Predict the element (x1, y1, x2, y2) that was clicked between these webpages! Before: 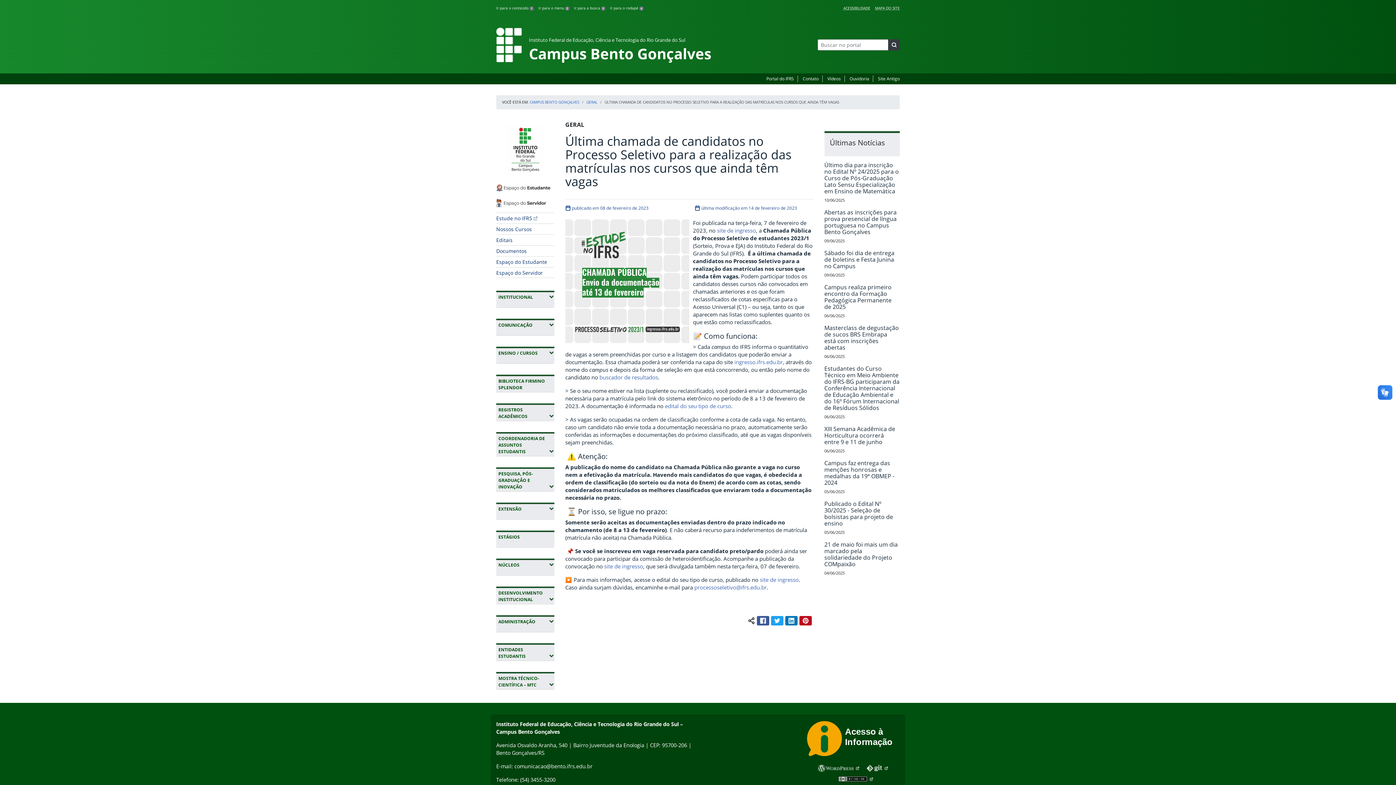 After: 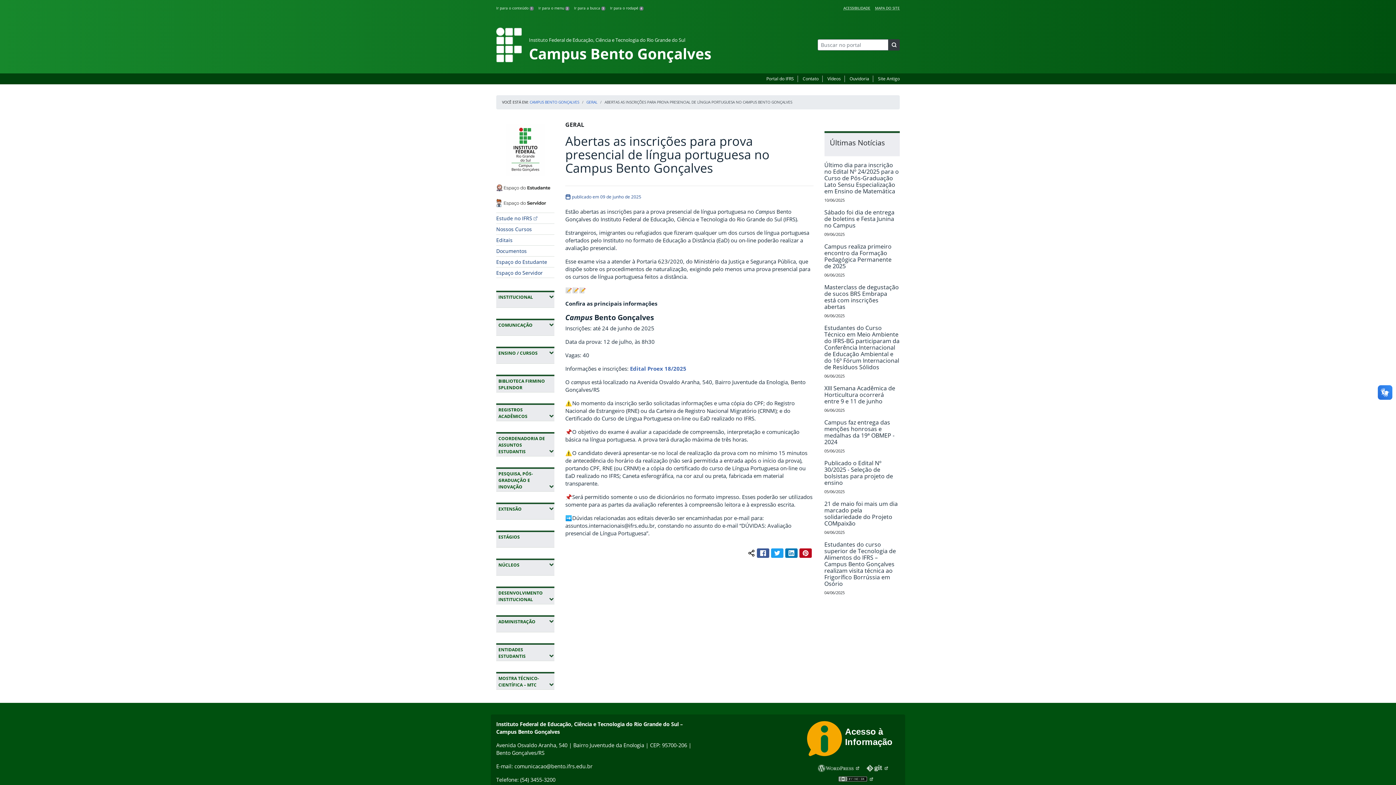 Action: label: Abertas as inscrições para prova presencial de língua portuguesa no Campus Bento Gonçalves bbox: (824, 208, 896, 236)